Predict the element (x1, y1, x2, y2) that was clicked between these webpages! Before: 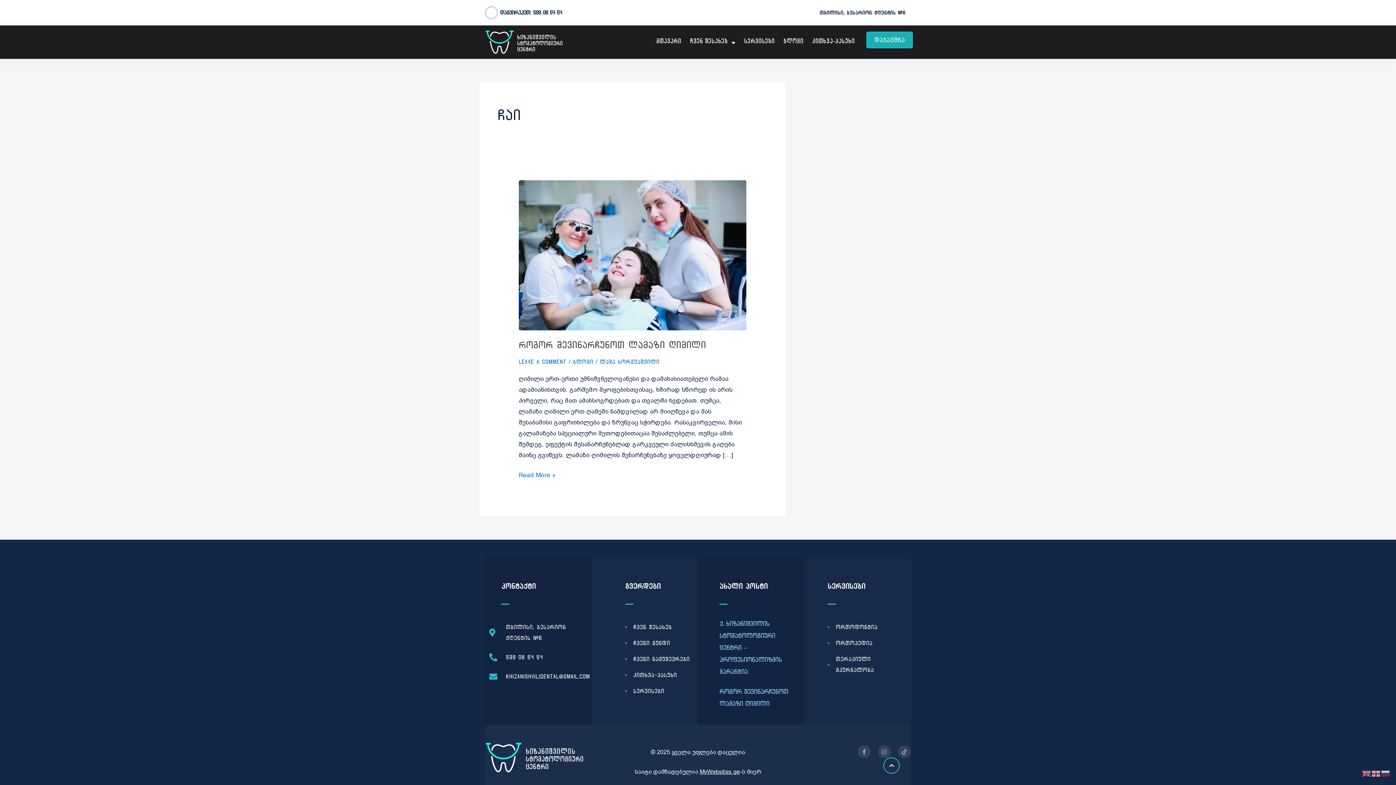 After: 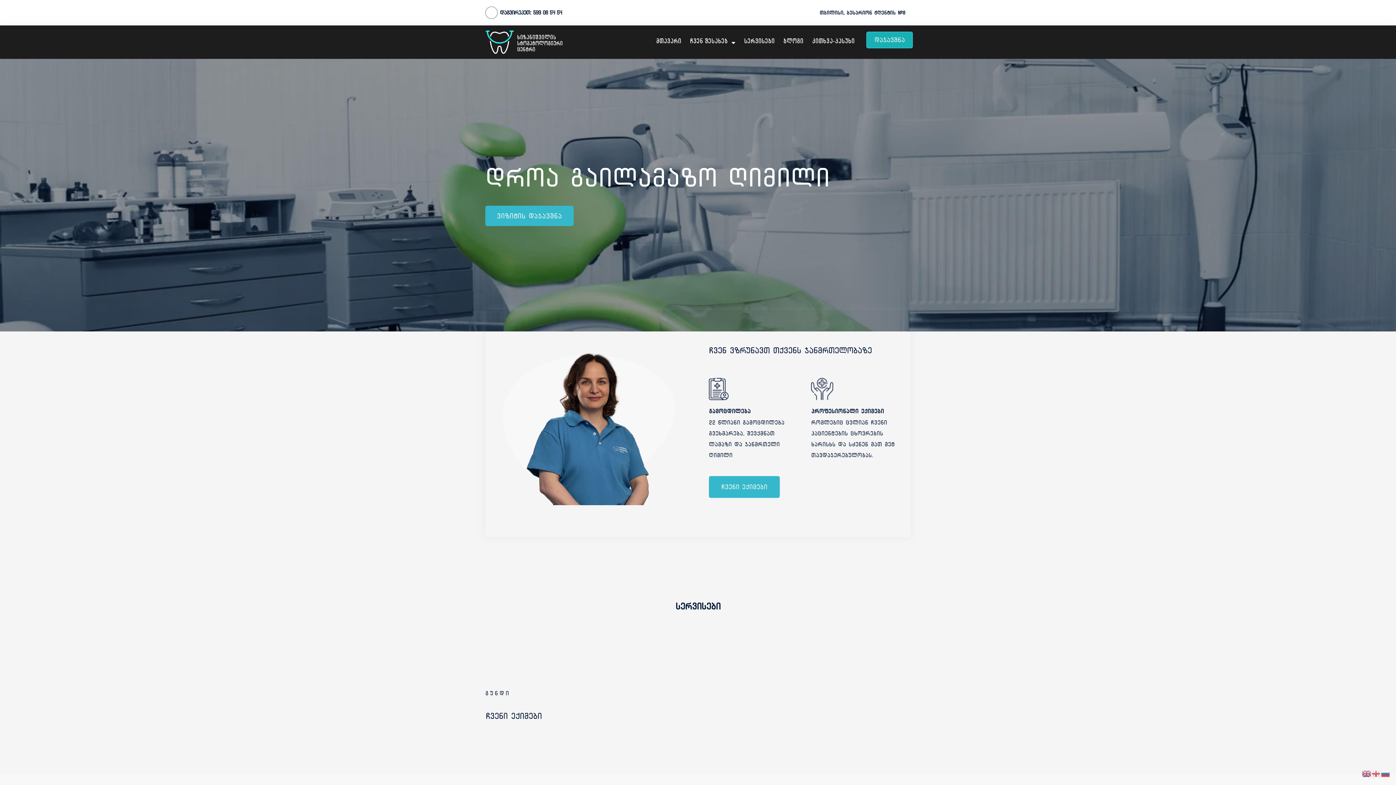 Action: bbox: (485, 30, 562, 53)